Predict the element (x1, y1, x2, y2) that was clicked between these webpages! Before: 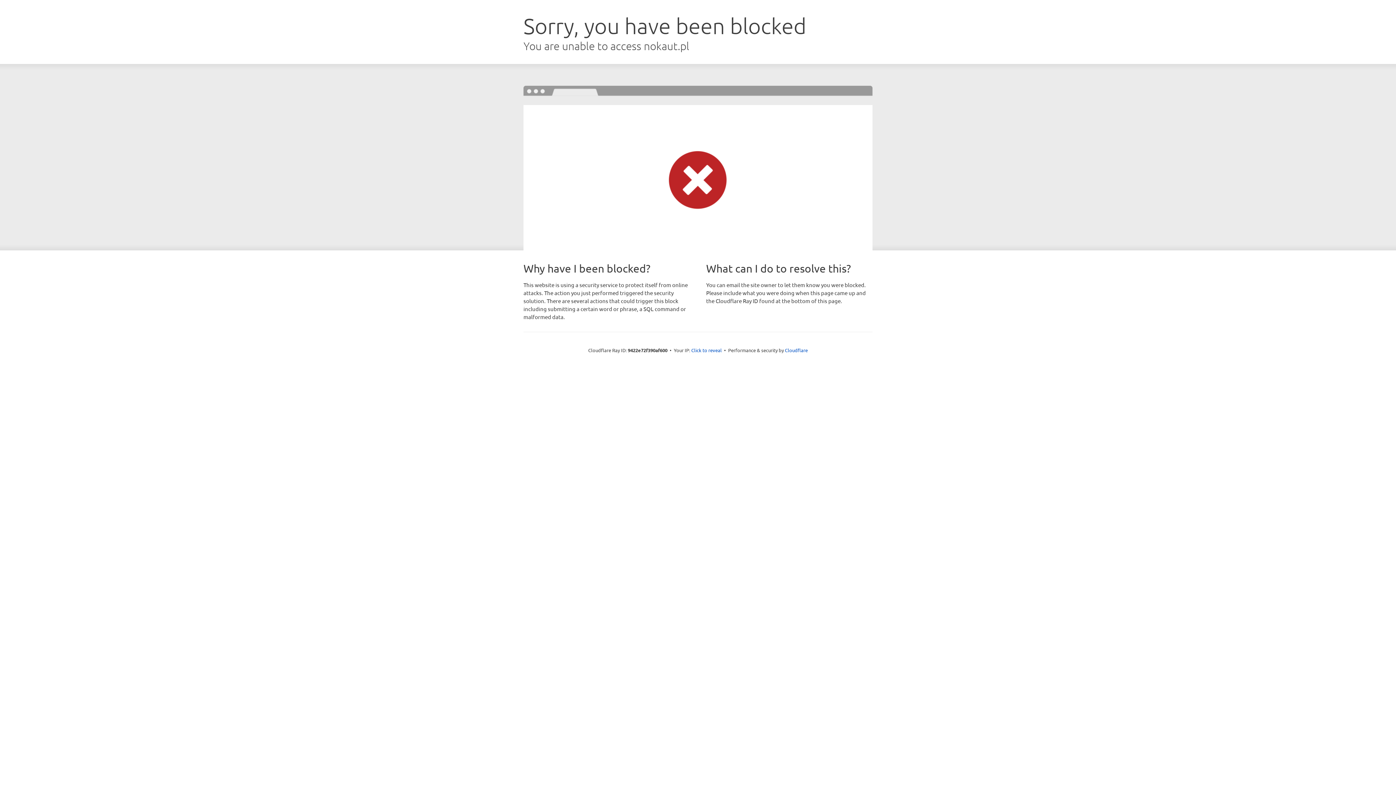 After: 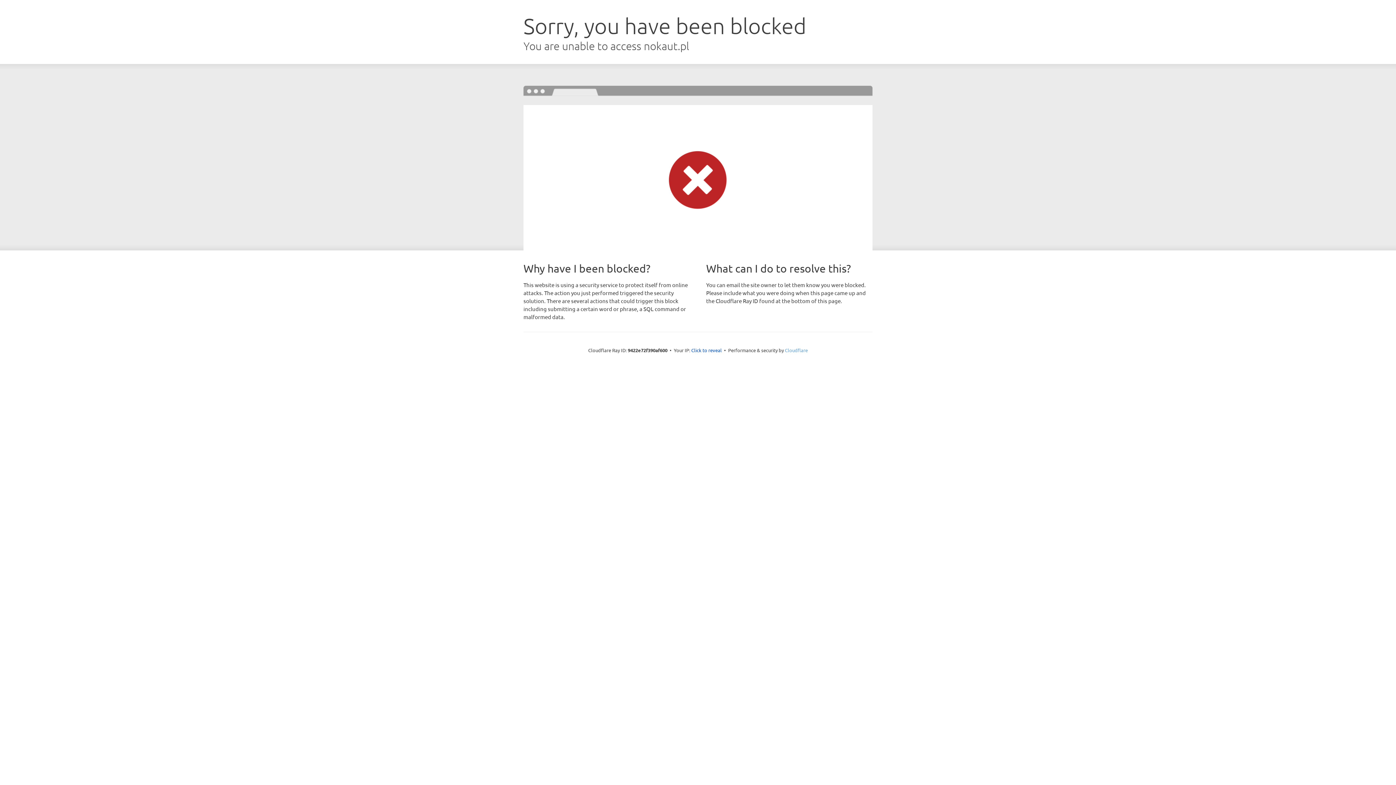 Action: bbox: (785, 347, 808, 353) label: Cloudflare